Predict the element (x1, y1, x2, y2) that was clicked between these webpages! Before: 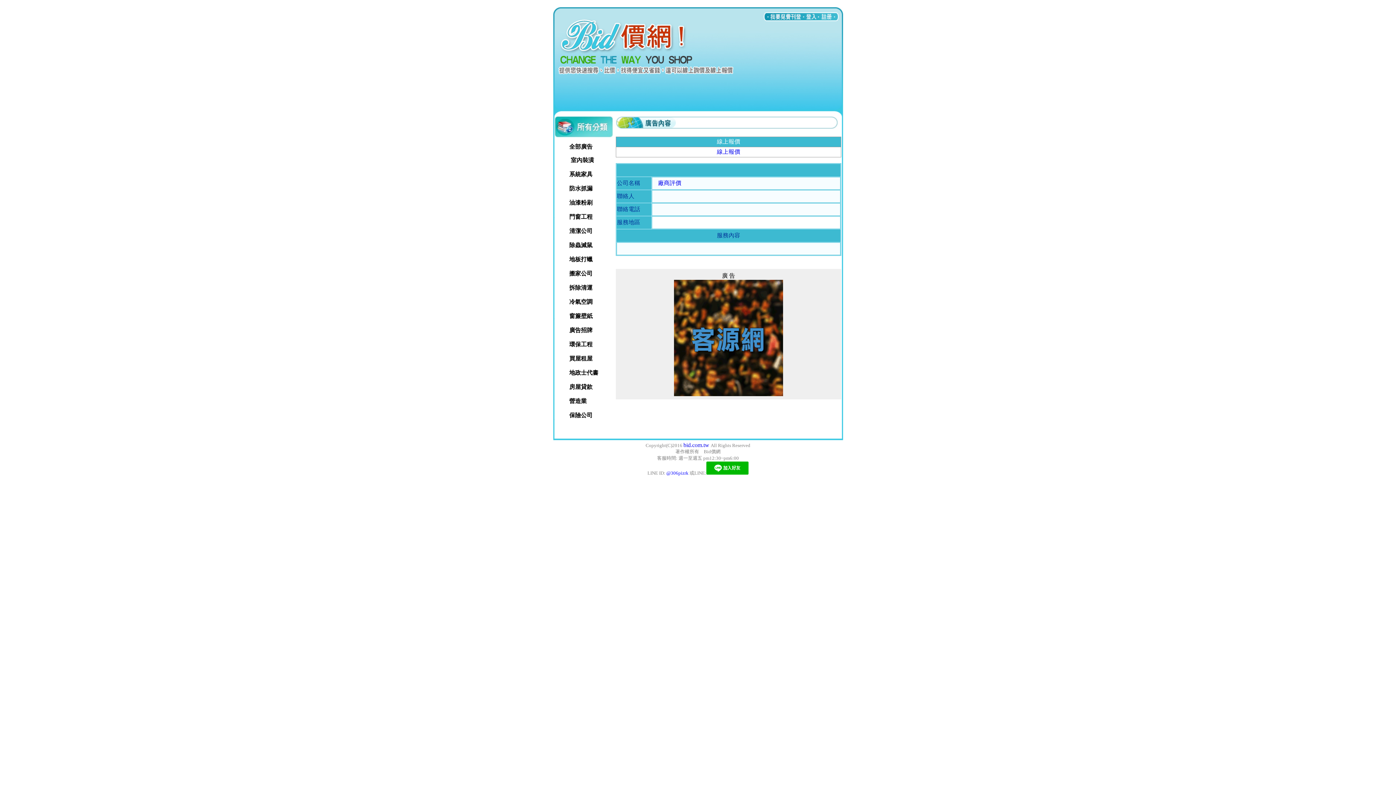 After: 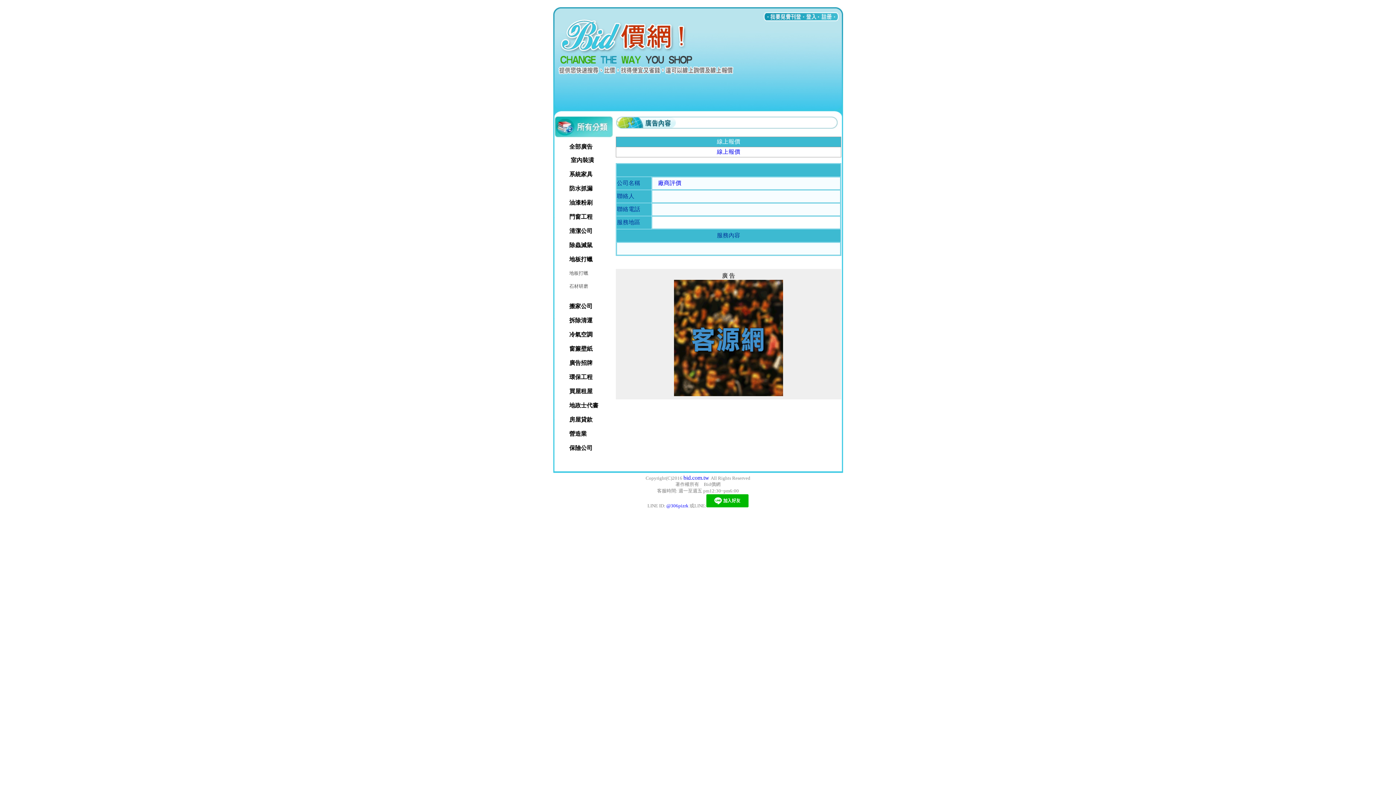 Action: bbox: (569, 256, 592, 262) label: 地板打蠟